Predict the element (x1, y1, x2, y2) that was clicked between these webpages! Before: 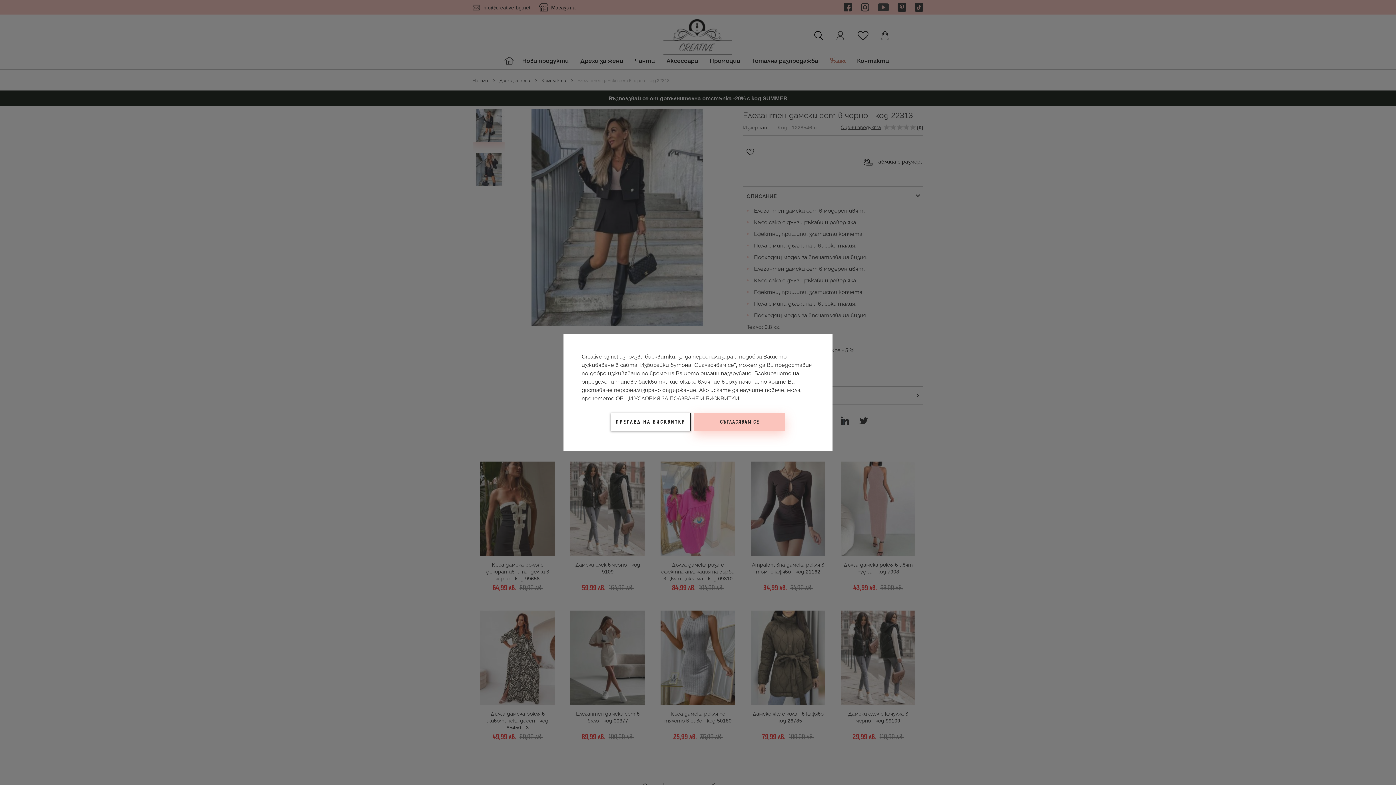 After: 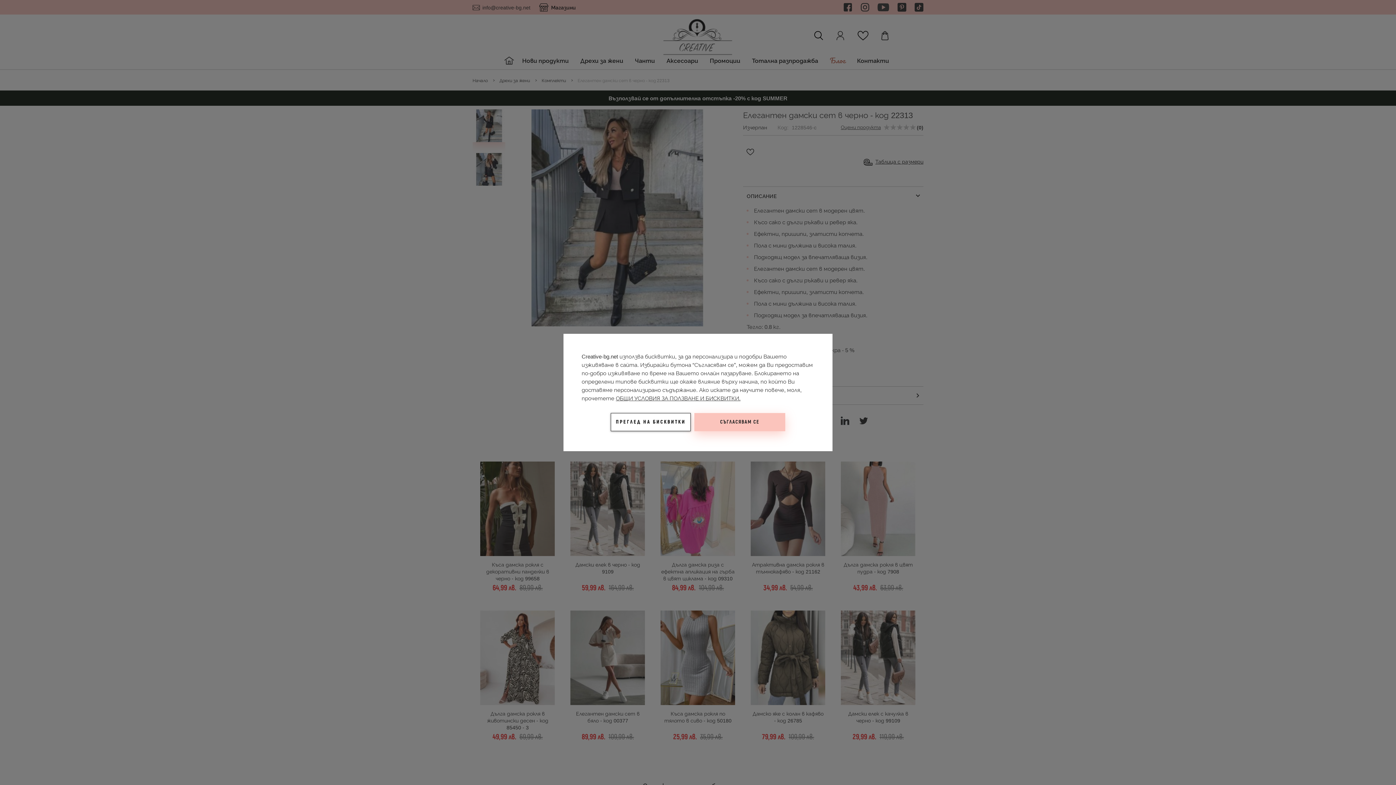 Action: bbox: (616, 394, 740, 402) label: ОБЩИ УСЛОВИЯ ЗА ПОЛЗВАНЕ И БИСКВИТКИ.